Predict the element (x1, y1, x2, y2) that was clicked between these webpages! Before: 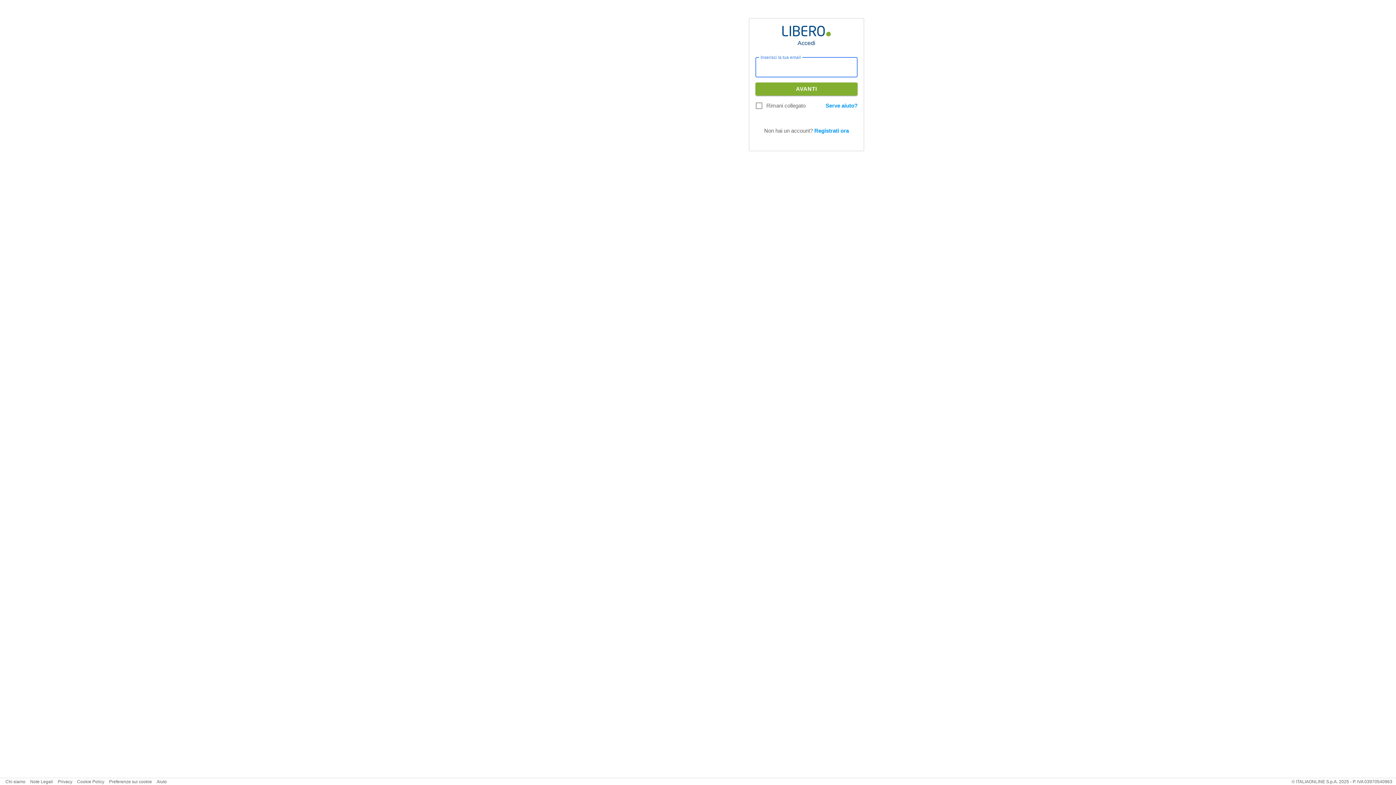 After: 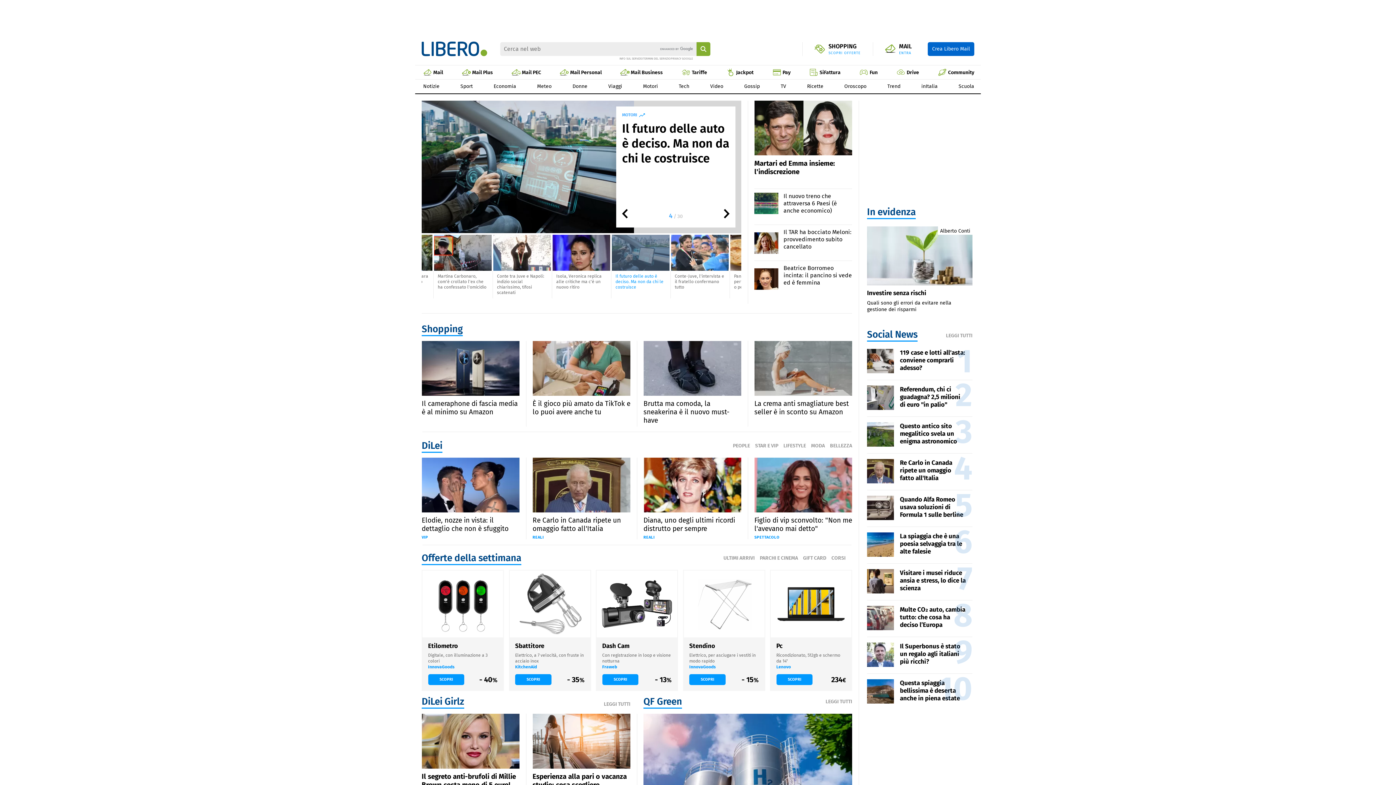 Action: bbox: (782, 25, 830, 36)